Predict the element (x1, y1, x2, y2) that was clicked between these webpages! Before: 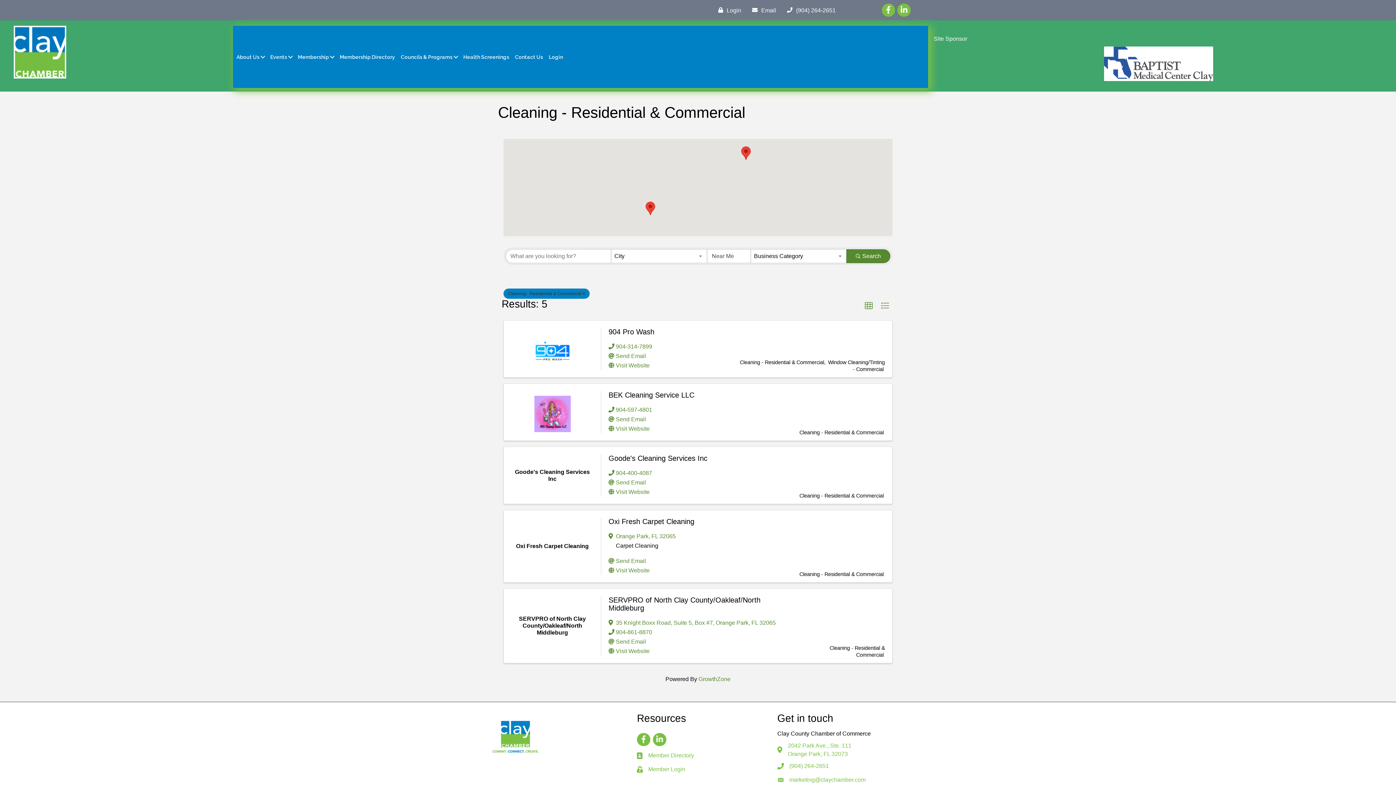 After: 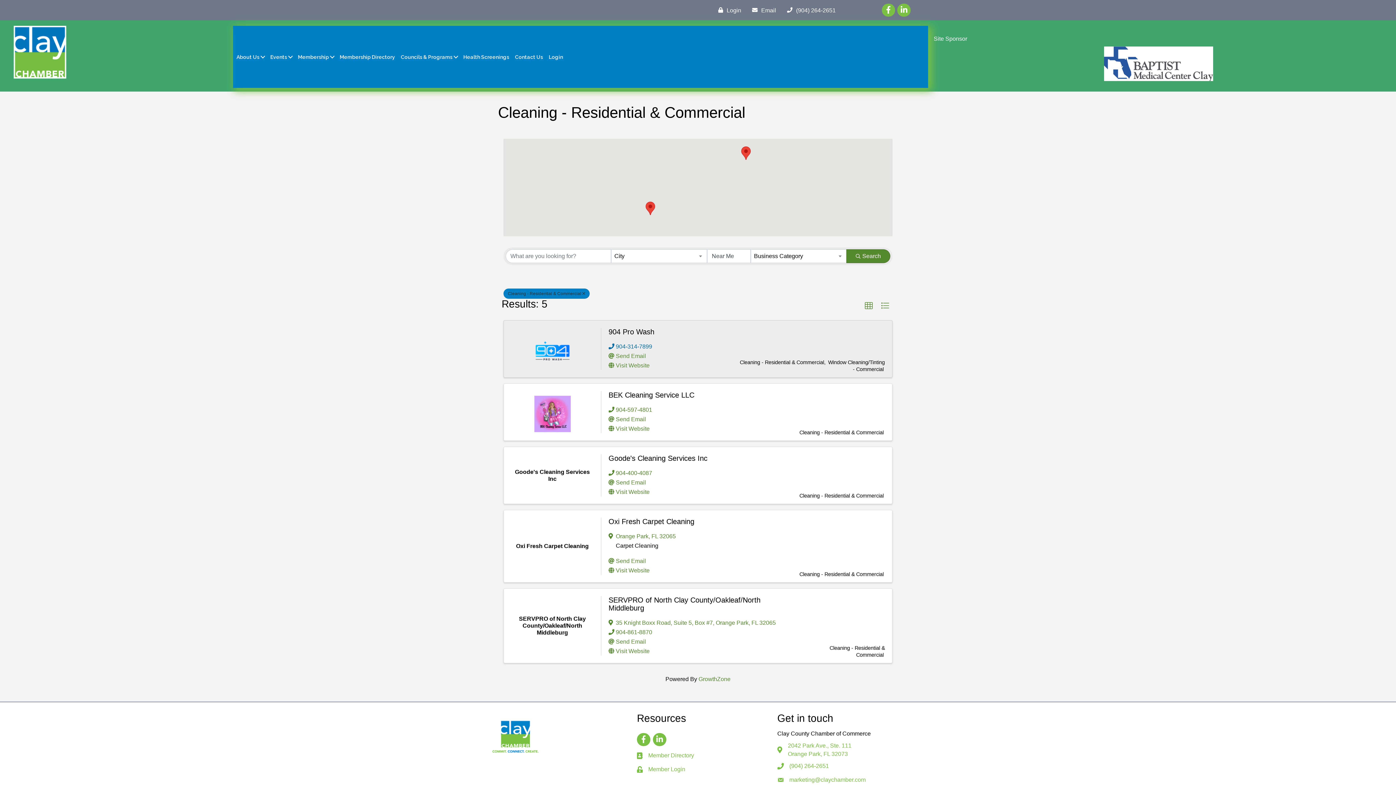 Action: bbox: (616, 343, 652, 350) label: 904-314-7899